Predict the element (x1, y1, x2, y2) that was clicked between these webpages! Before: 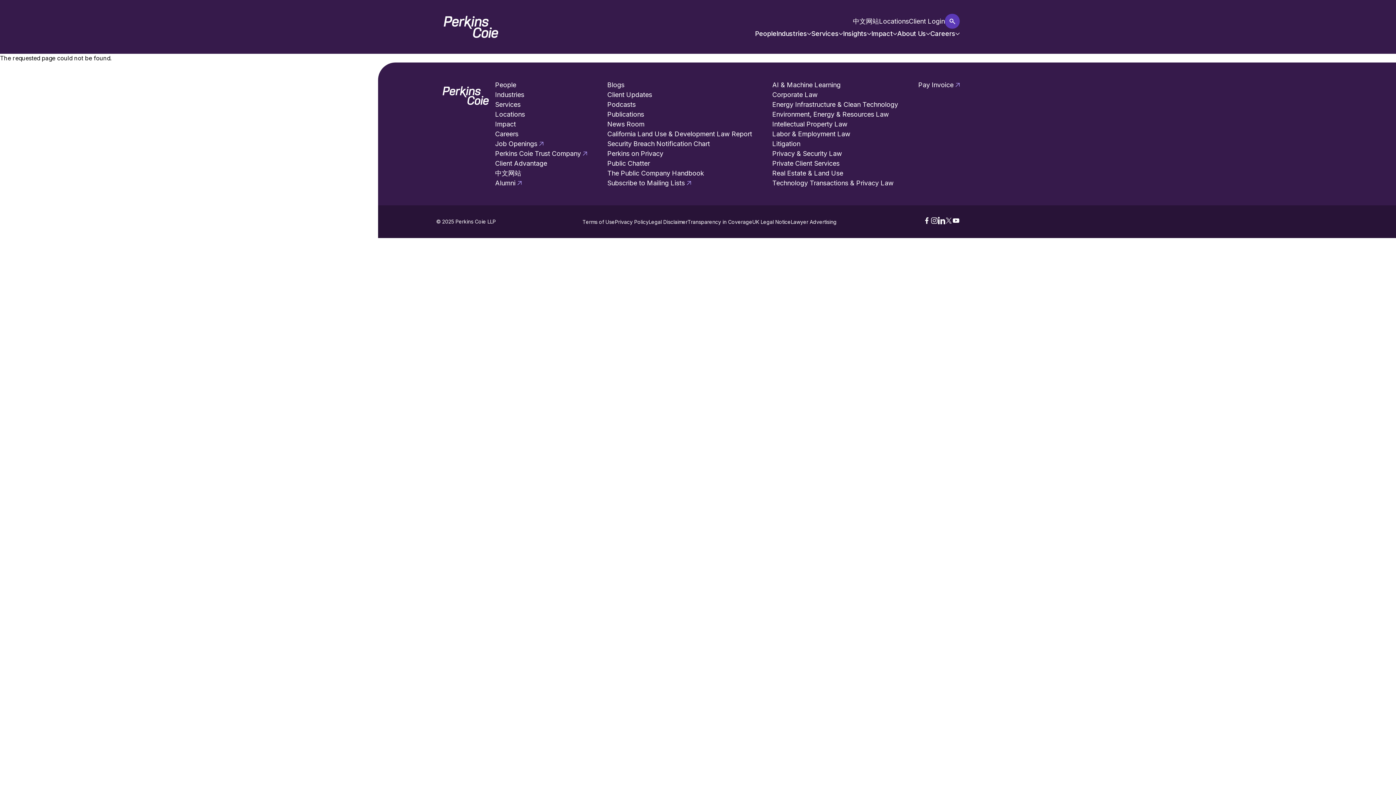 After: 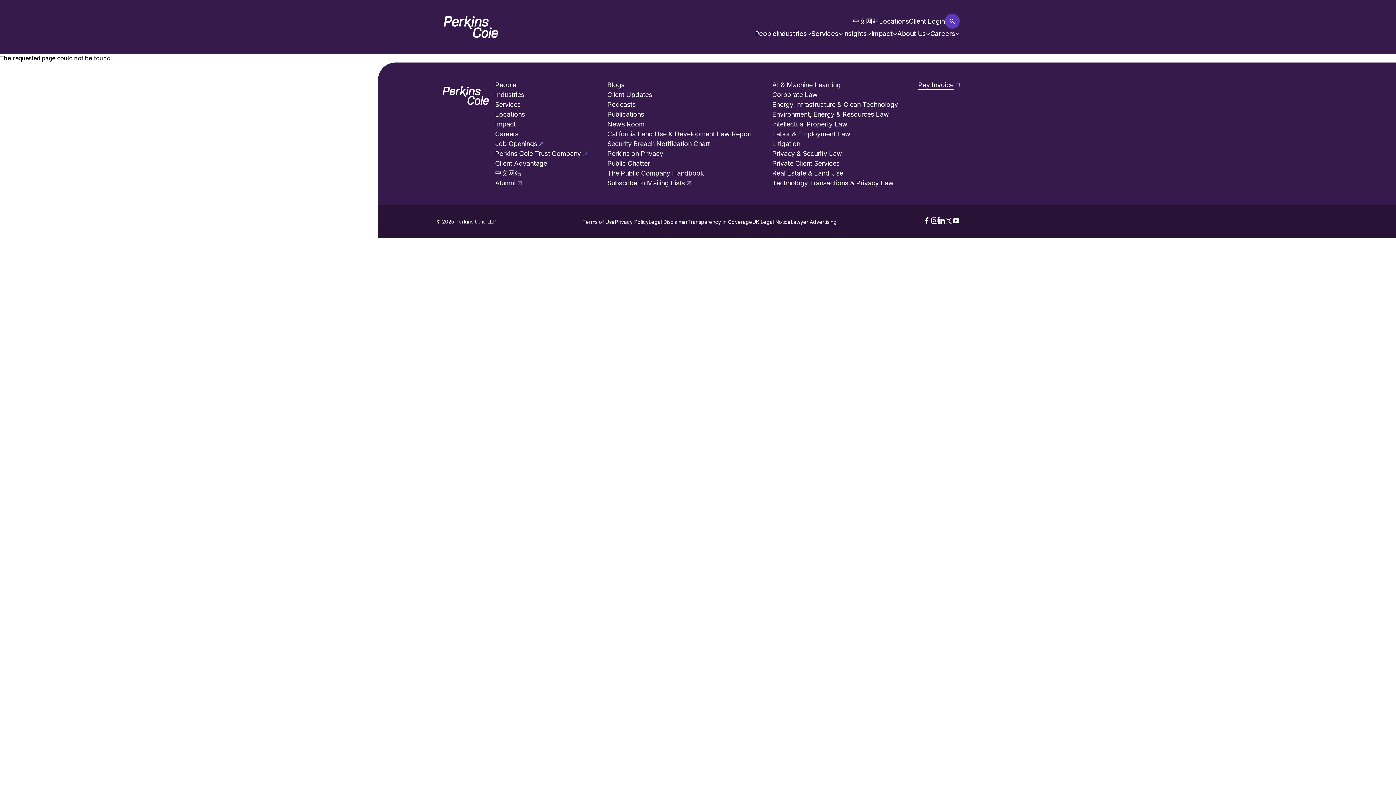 Action: bbox: (918, 81, 959, 90) label: Pay Invoice 